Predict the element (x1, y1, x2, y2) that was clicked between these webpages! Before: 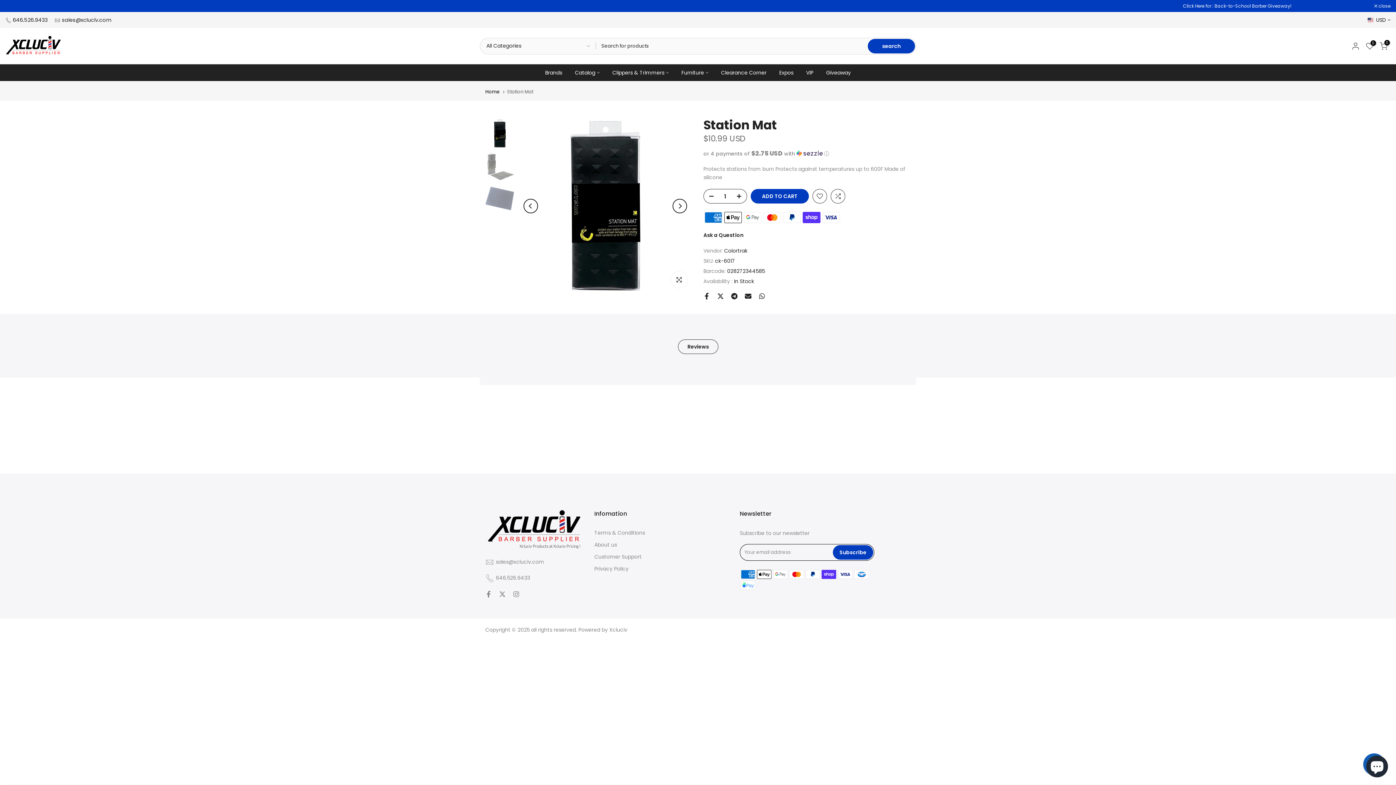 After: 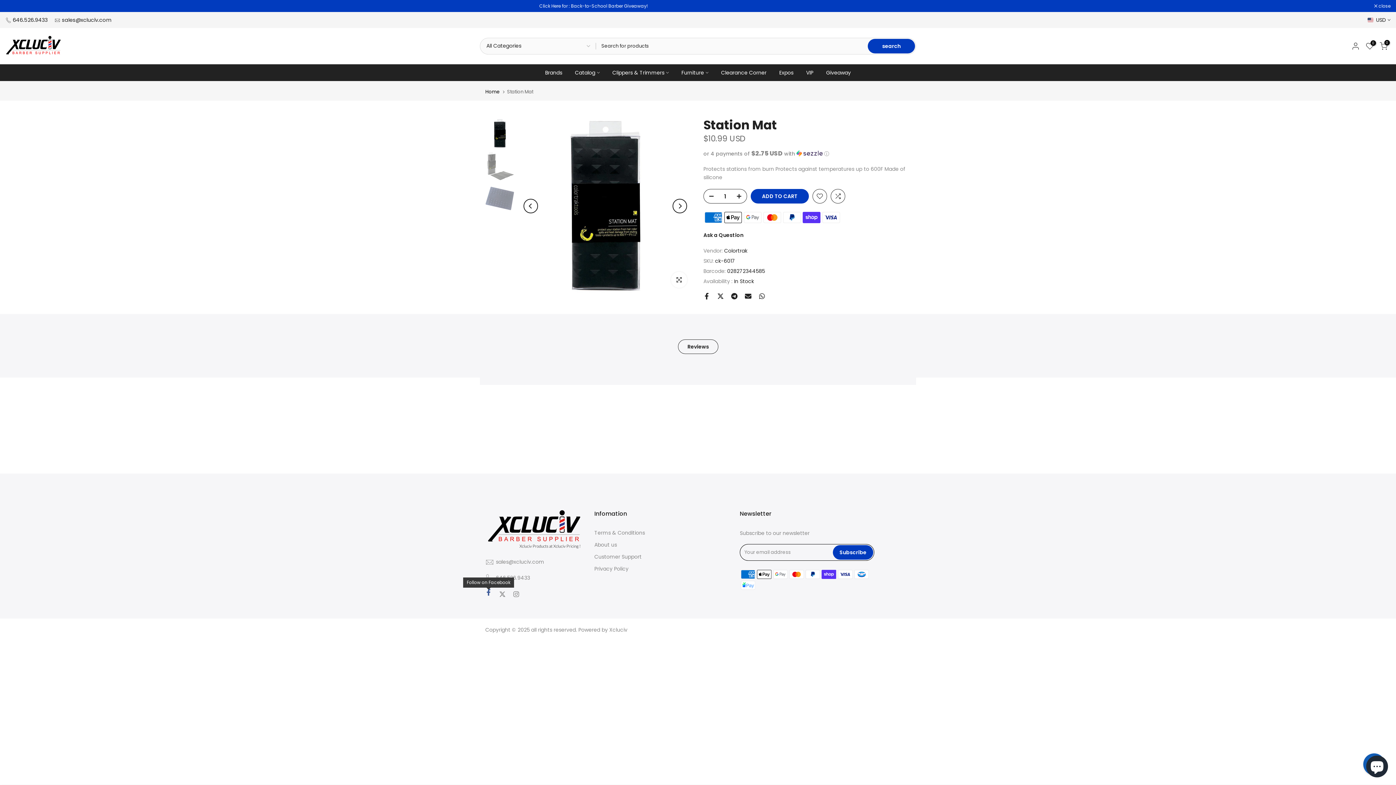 Action: bbox: (485, 590, 492, 598)